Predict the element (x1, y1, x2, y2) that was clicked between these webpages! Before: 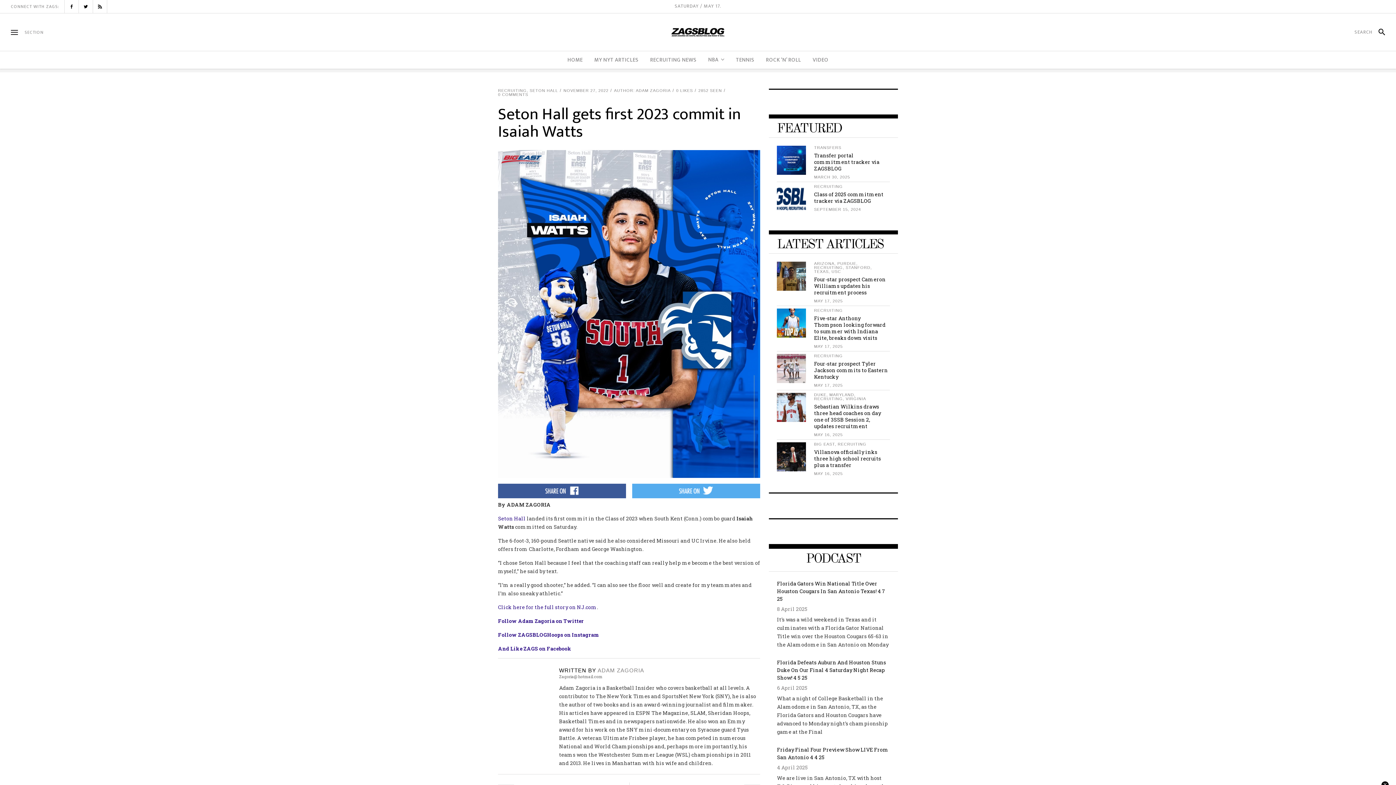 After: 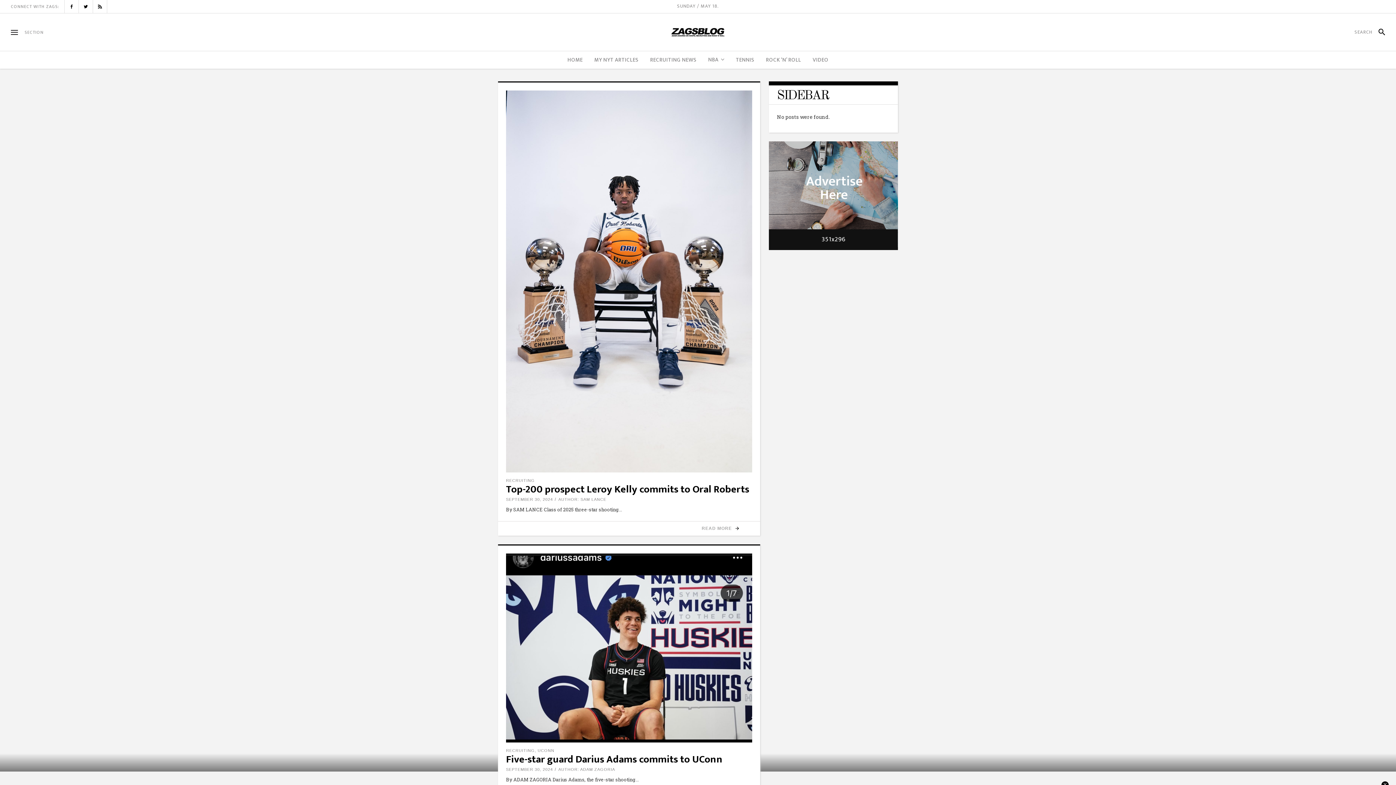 Action: bbox: (814, 207, 861, 211) label: SEPTEMBER 15, 2024